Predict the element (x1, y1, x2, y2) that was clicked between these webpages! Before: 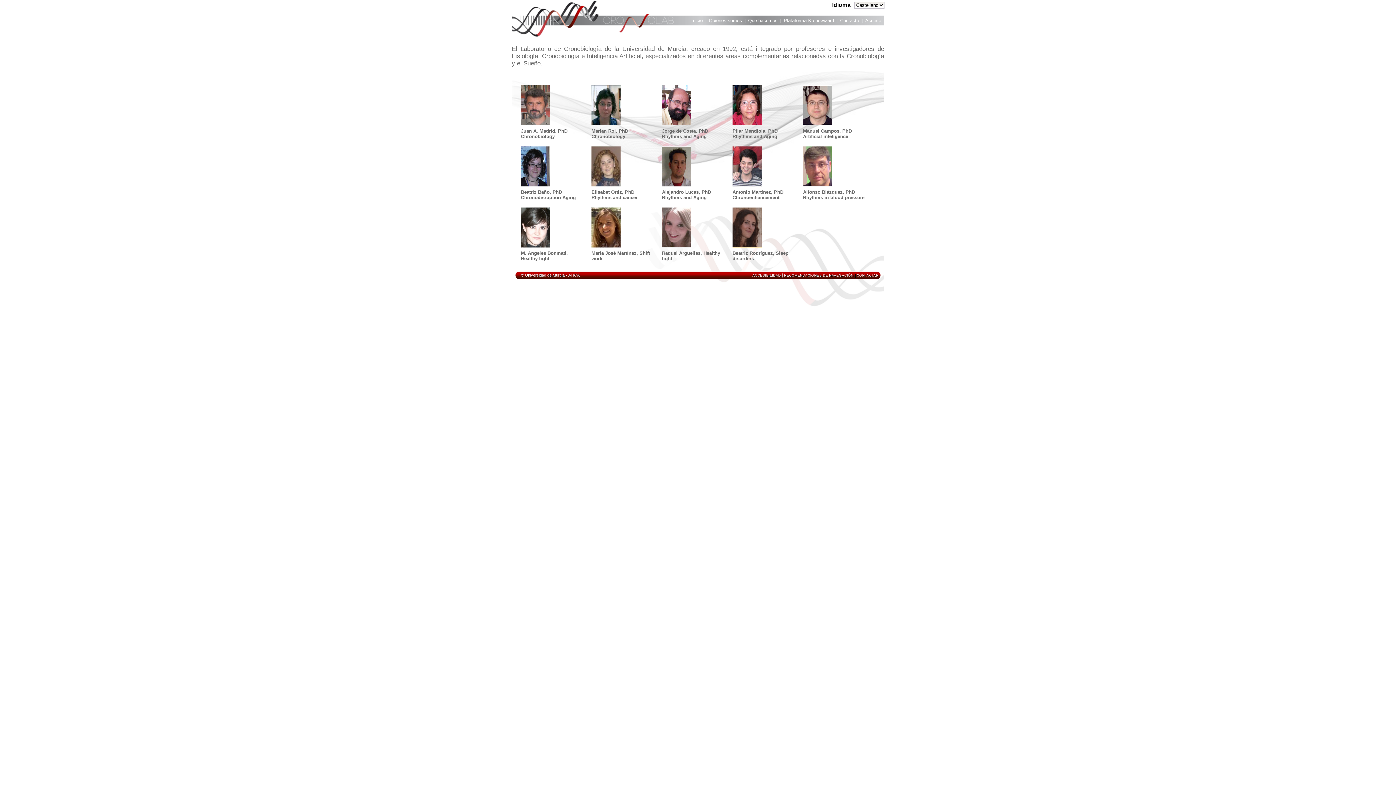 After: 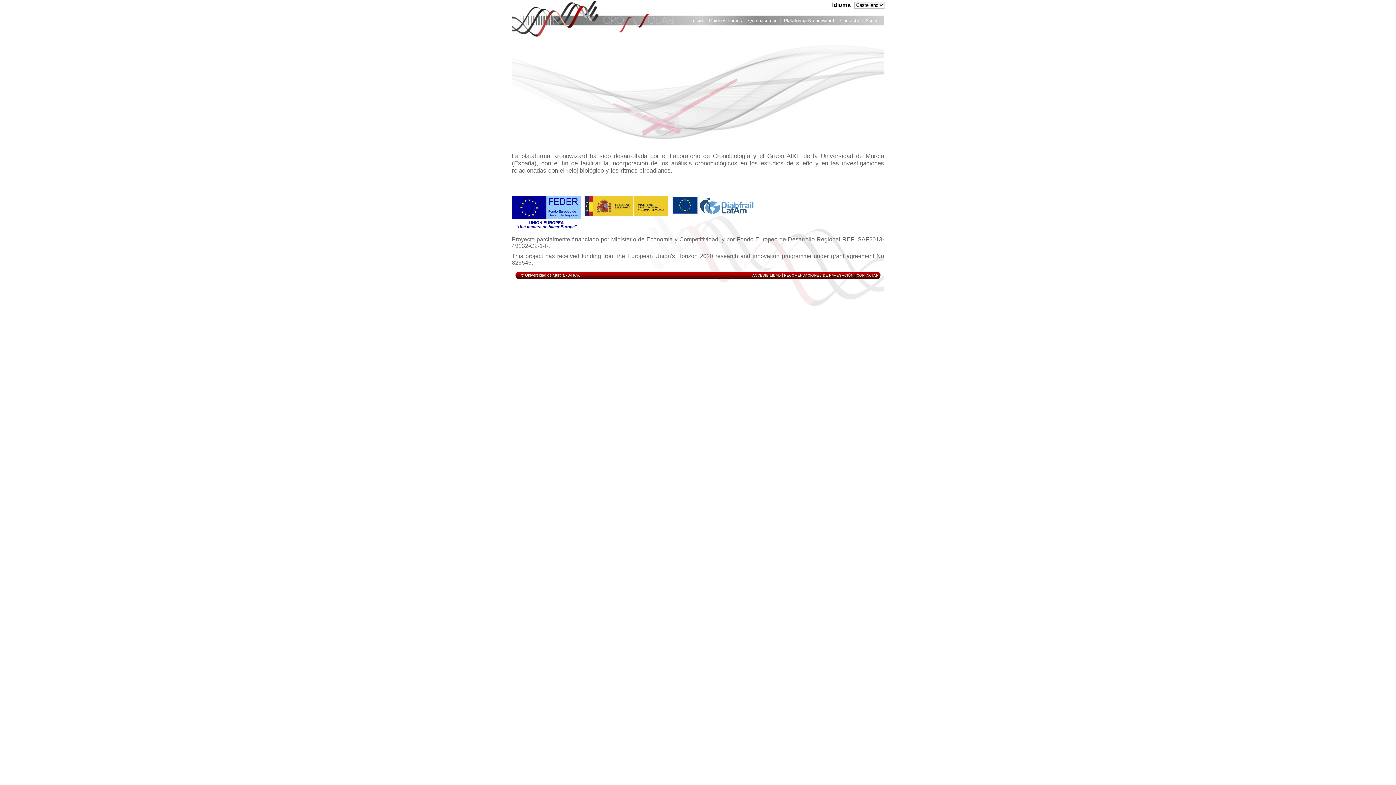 Action: bbox: (784, 273, 853, 277) label: RECOMENDACIONES DE NAVEGACIÓN